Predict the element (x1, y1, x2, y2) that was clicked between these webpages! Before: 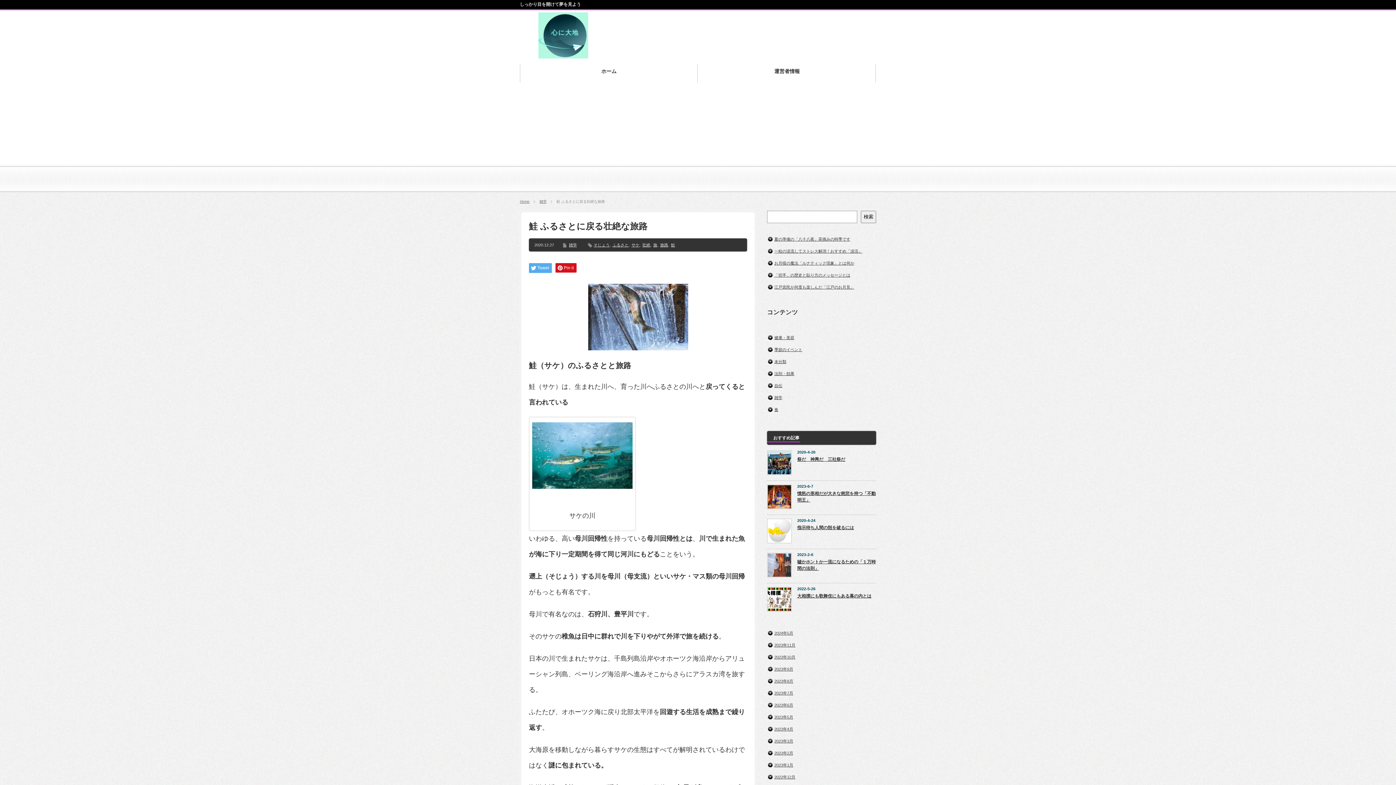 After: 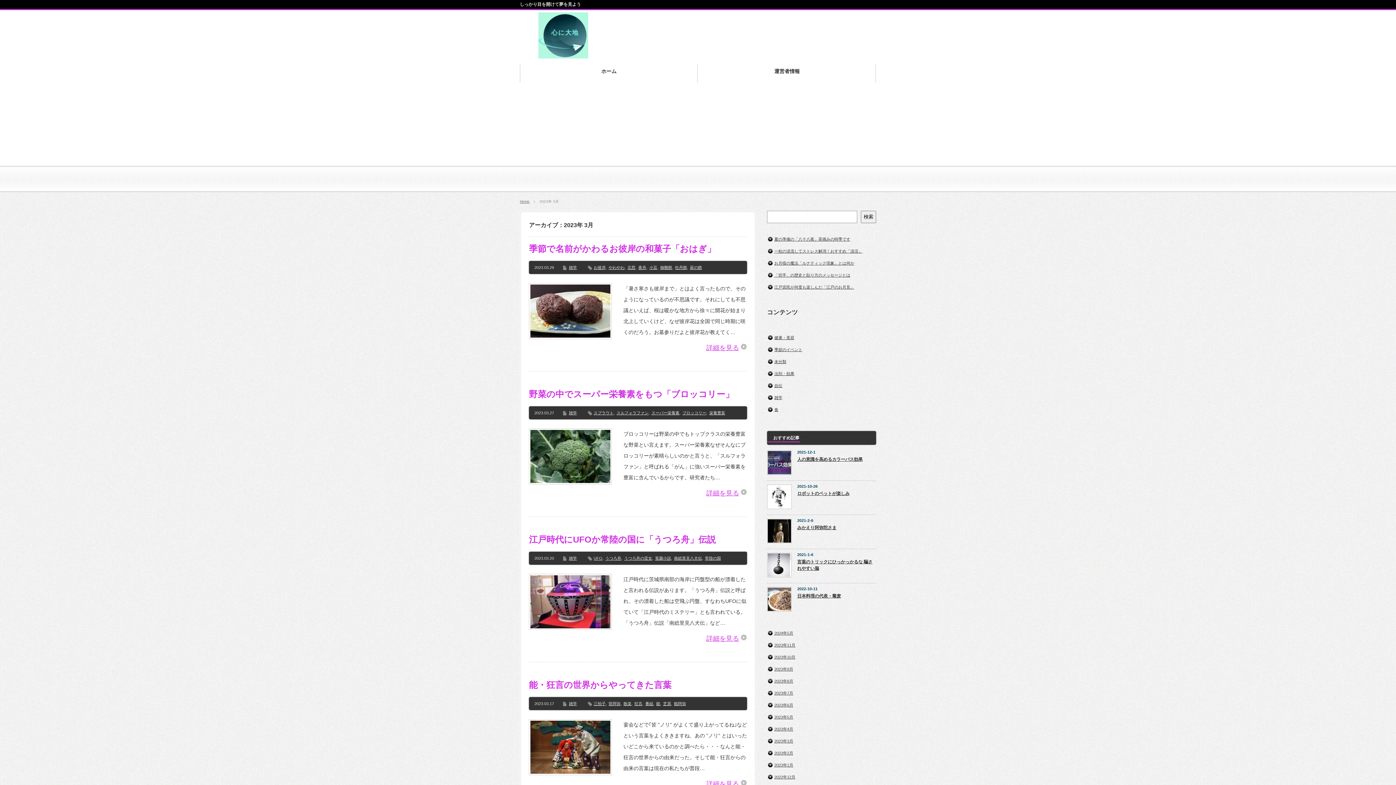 Action: label: 2023年3月 bbox: (774, 739, 793, 743)